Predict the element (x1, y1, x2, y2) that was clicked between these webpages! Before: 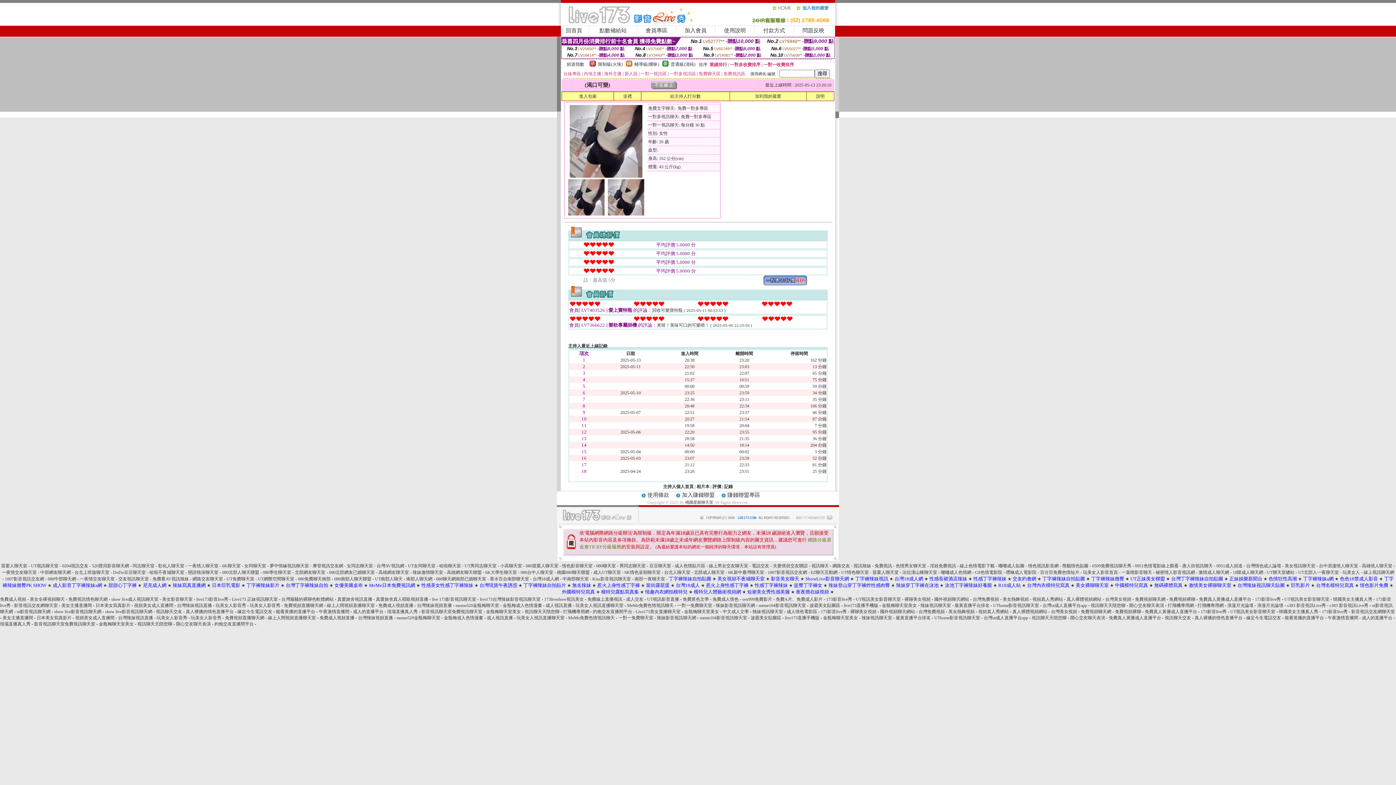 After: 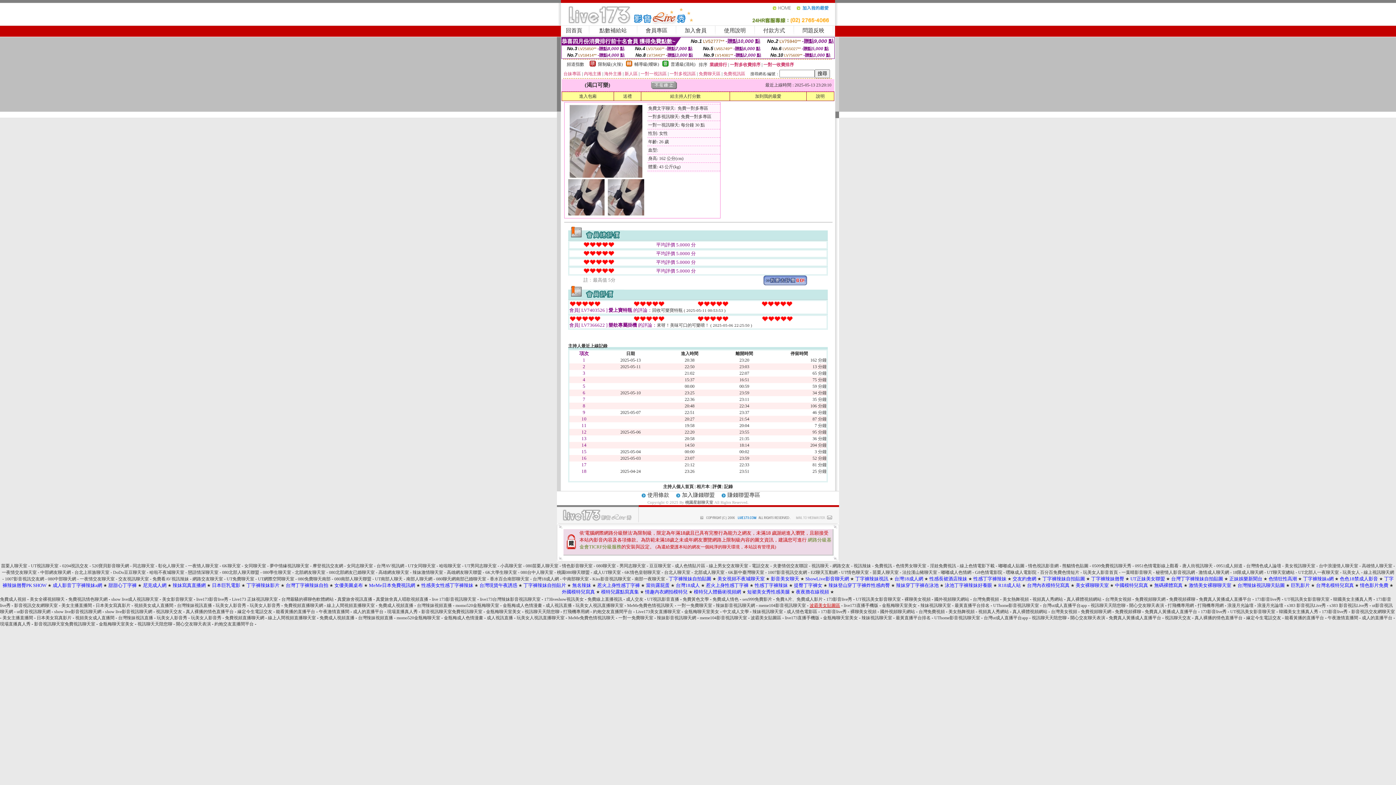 Action: bbox: (809, 603, 840, 608) label: 波霸美女貼圖區